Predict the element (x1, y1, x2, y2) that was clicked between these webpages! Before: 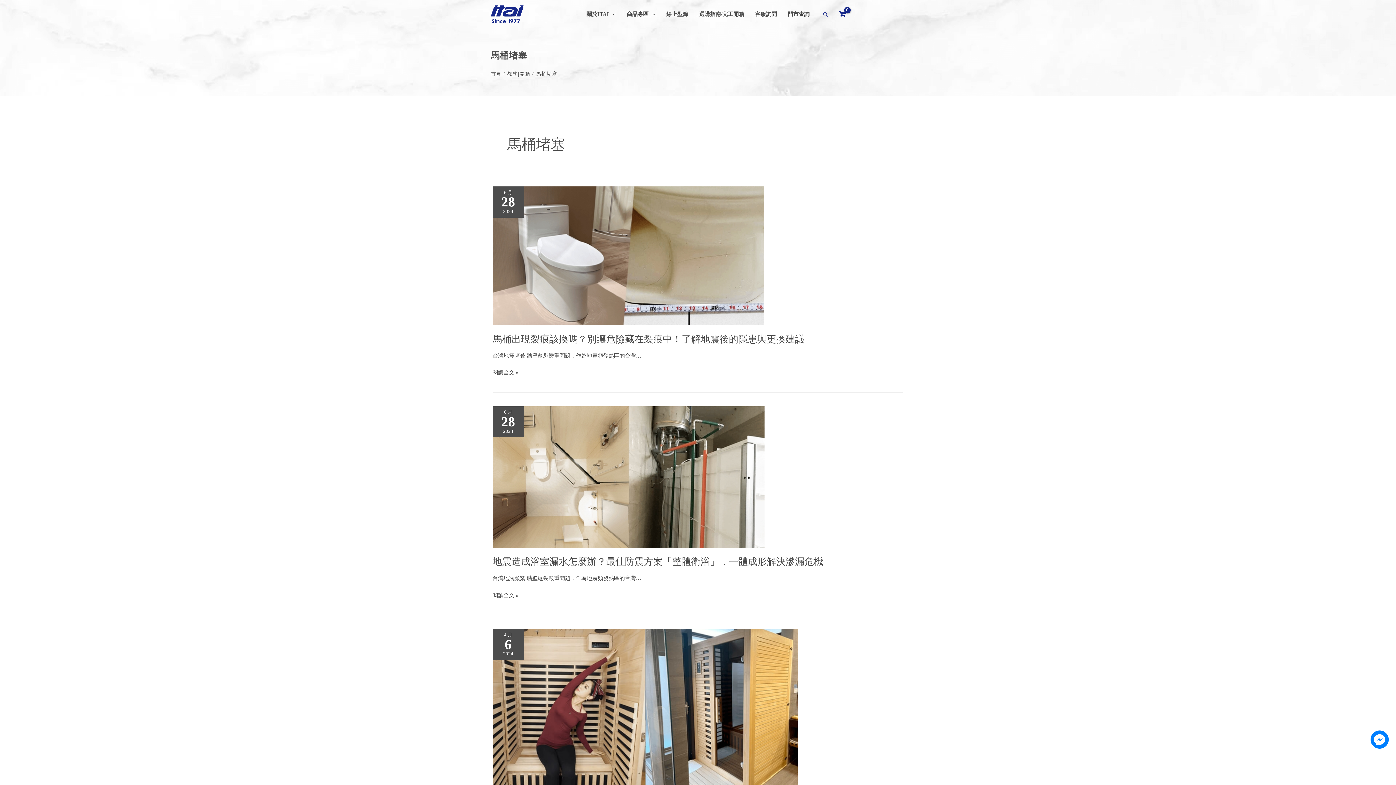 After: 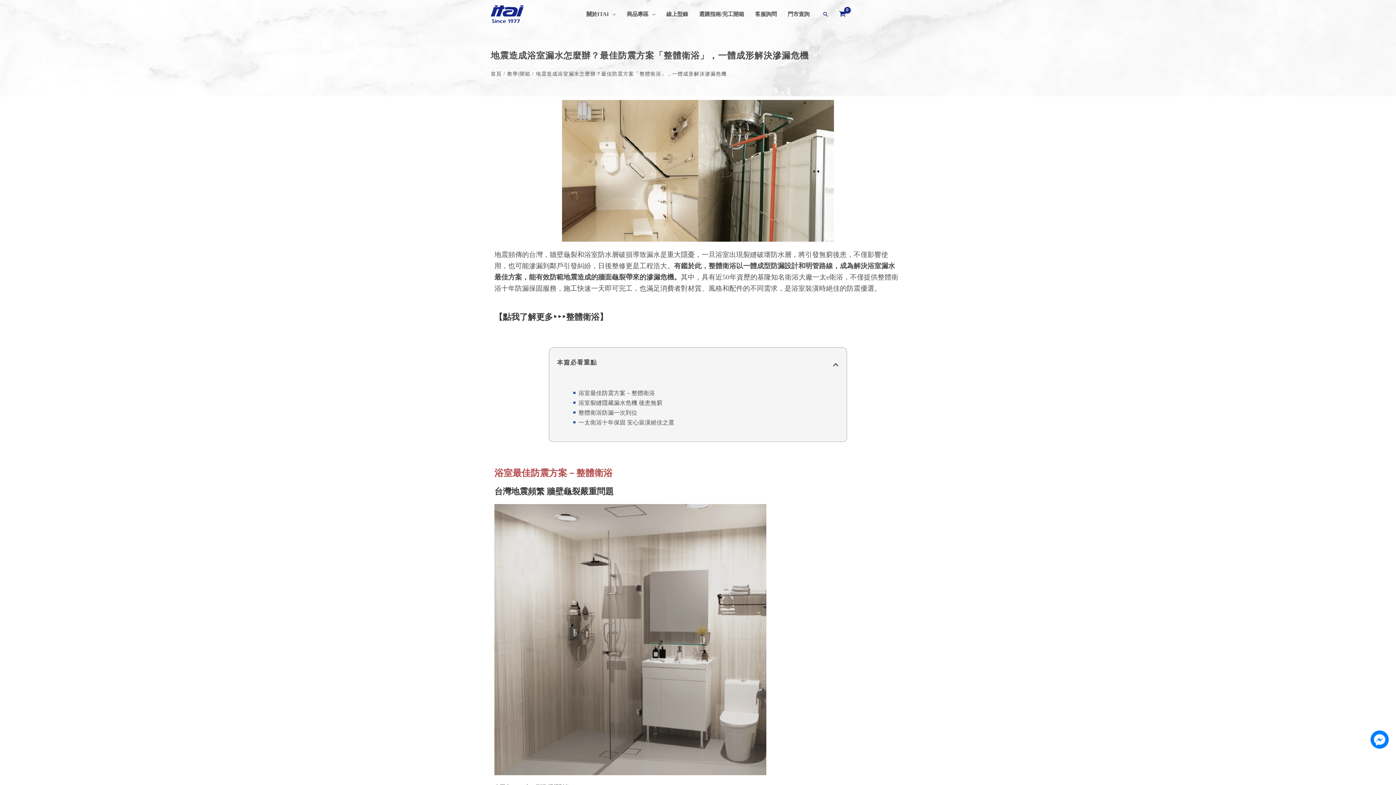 Action: bbox: (492, 473, 764, 479)